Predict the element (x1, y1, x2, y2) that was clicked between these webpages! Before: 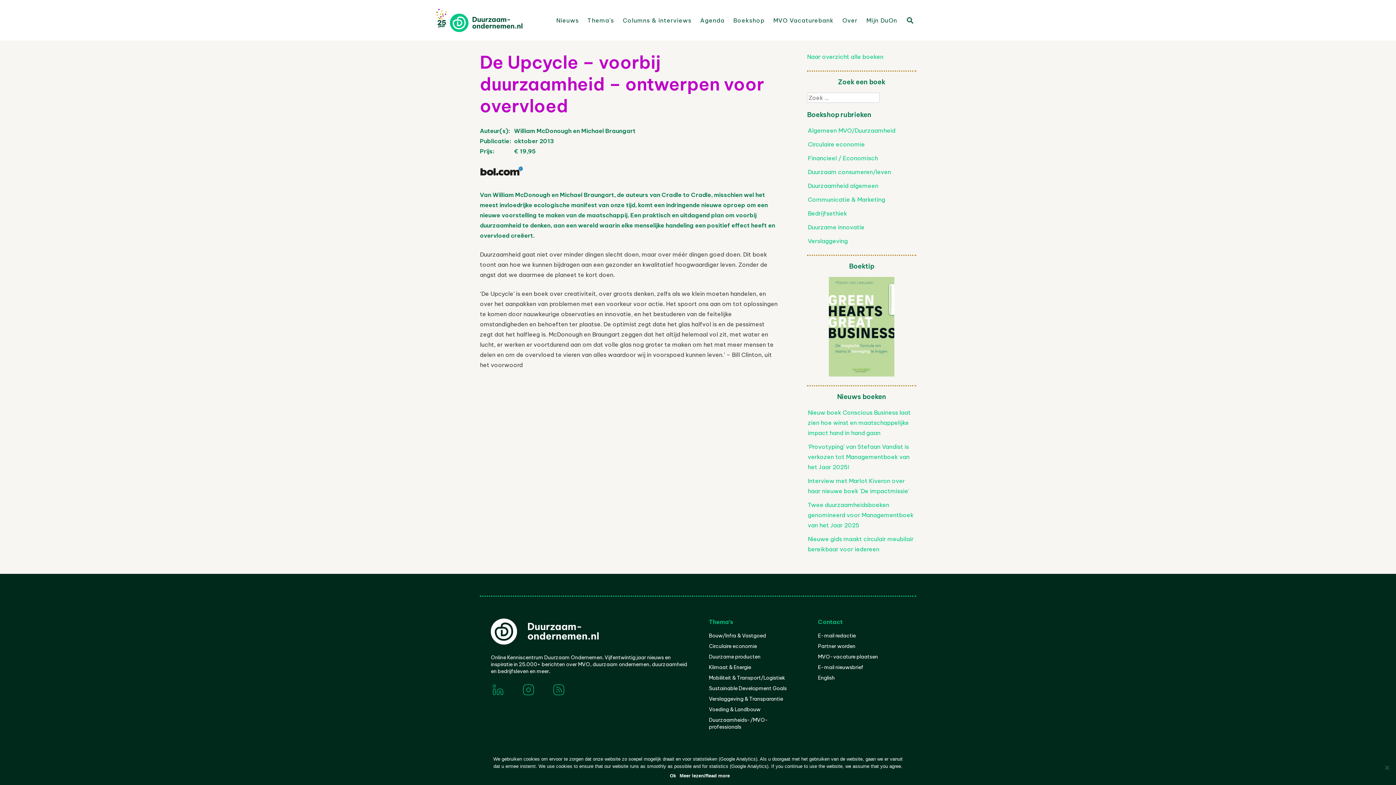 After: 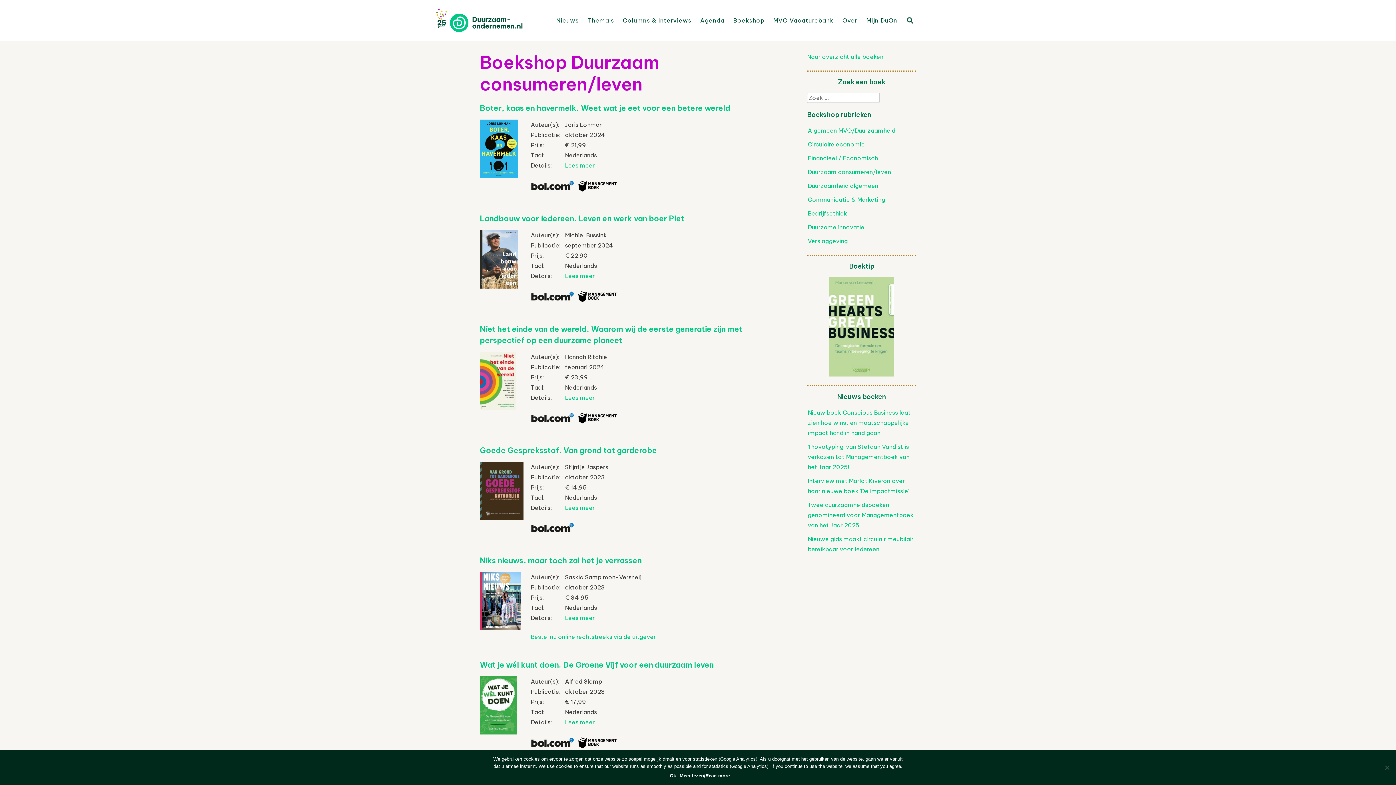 Action: bbox: (808, 168, 891, 175) label: Duurzaam consumeren/leven